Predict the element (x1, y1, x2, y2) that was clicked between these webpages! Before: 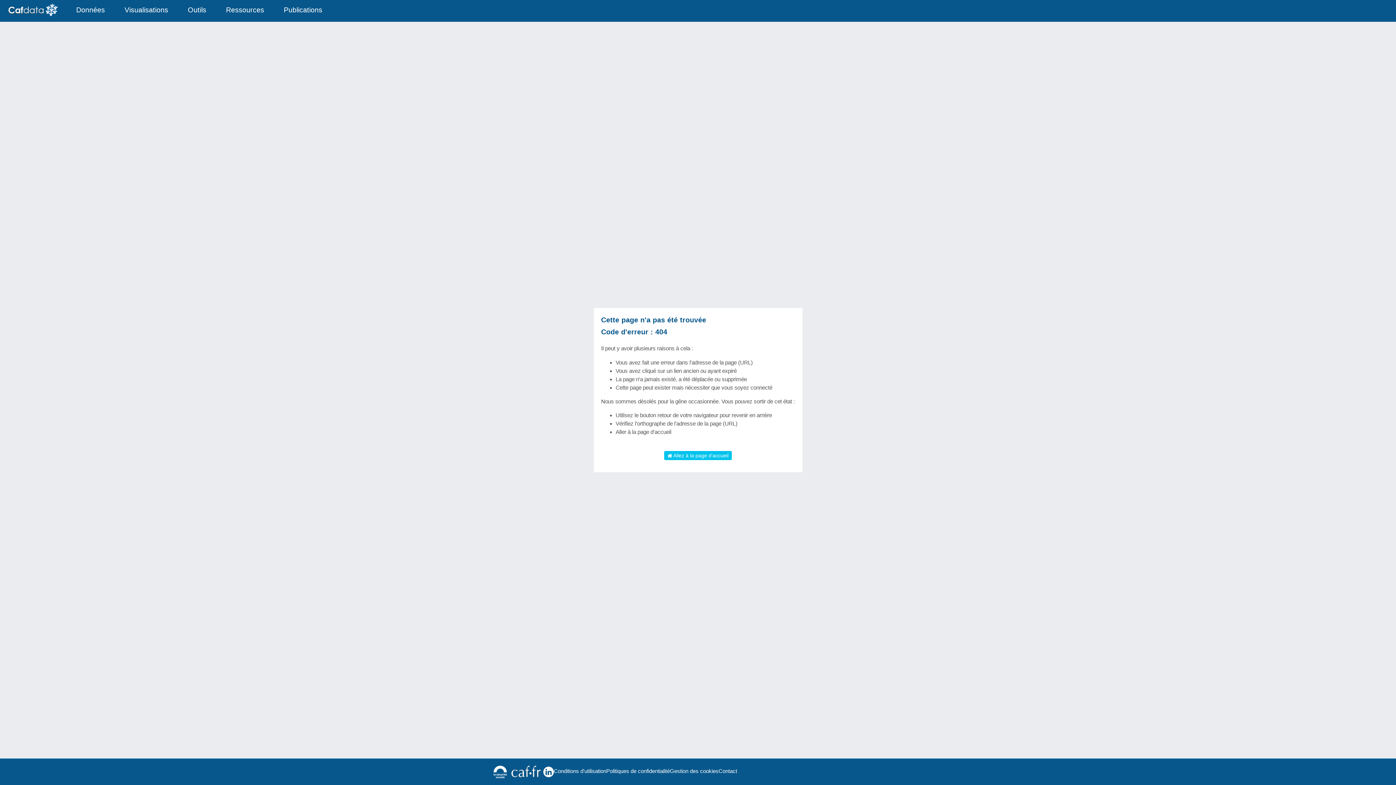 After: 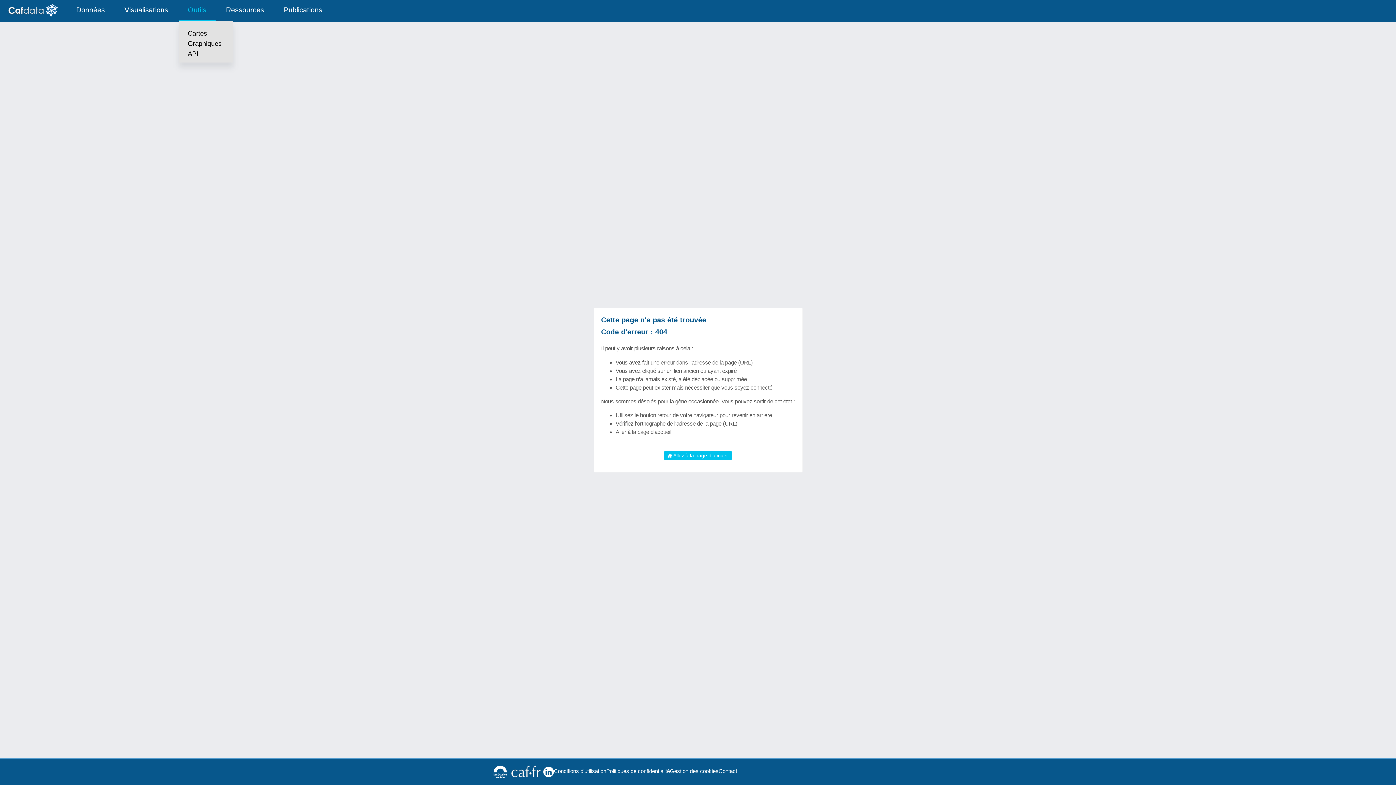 Action: bbox: (178, 0, 215, 20) label: Outils